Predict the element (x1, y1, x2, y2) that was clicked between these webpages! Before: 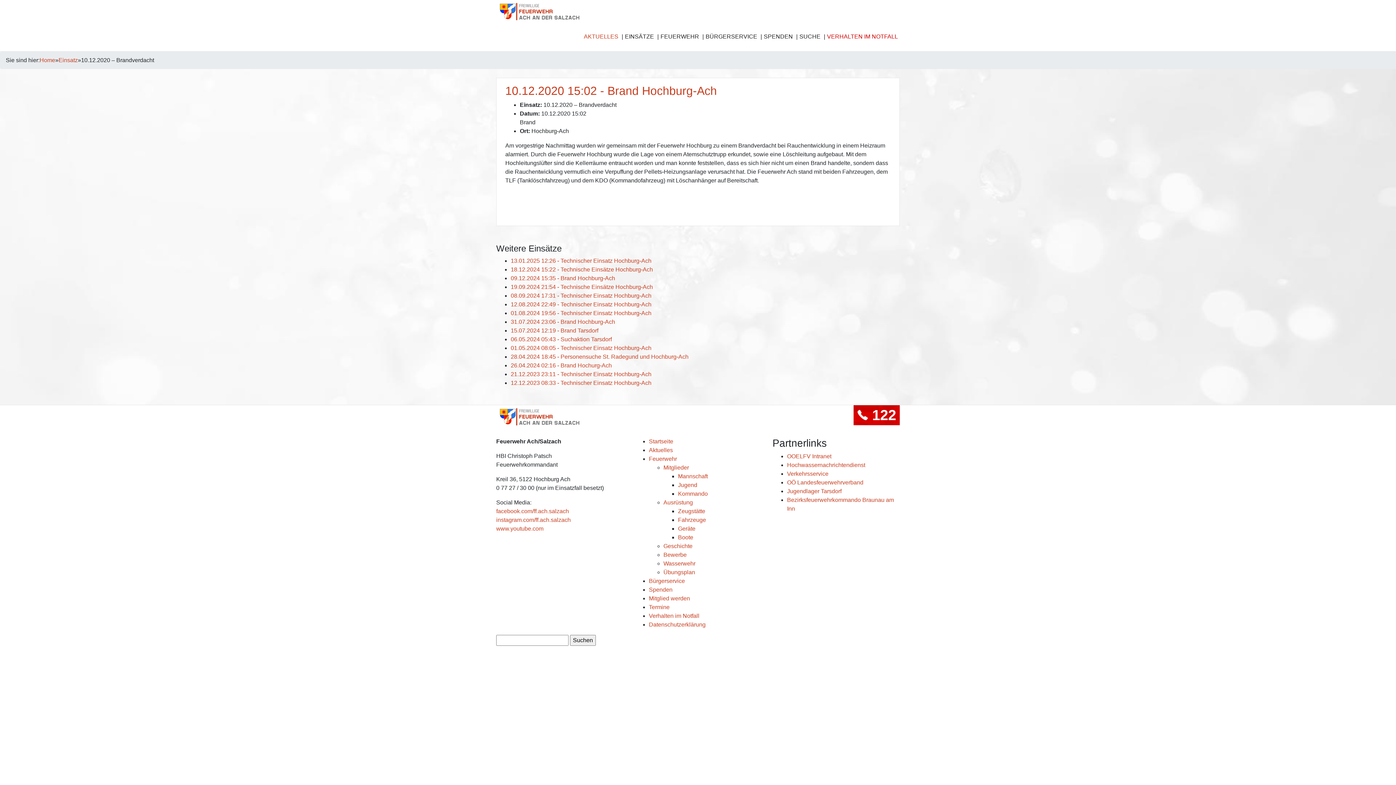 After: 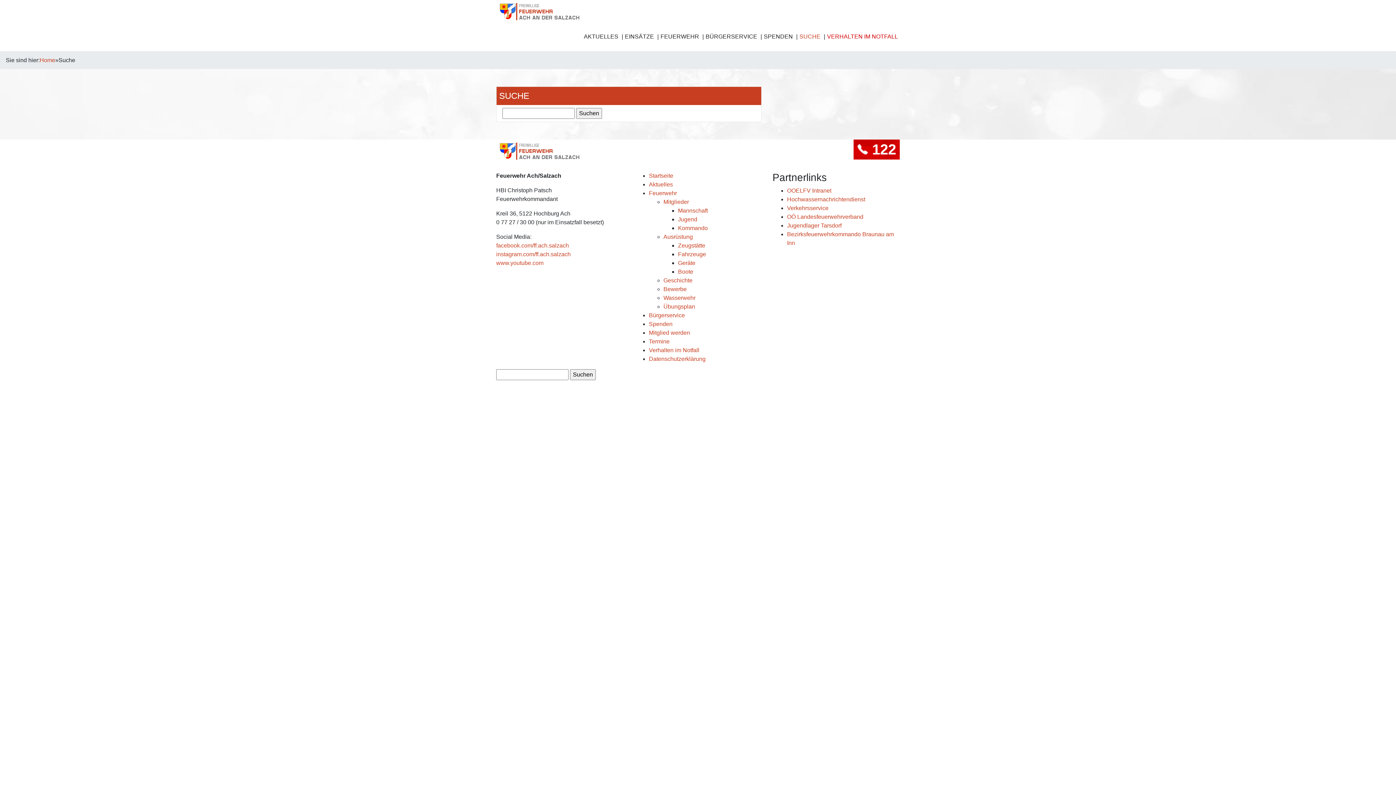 Action: label: SUCHE bbox: (797, 23, 822, 50)